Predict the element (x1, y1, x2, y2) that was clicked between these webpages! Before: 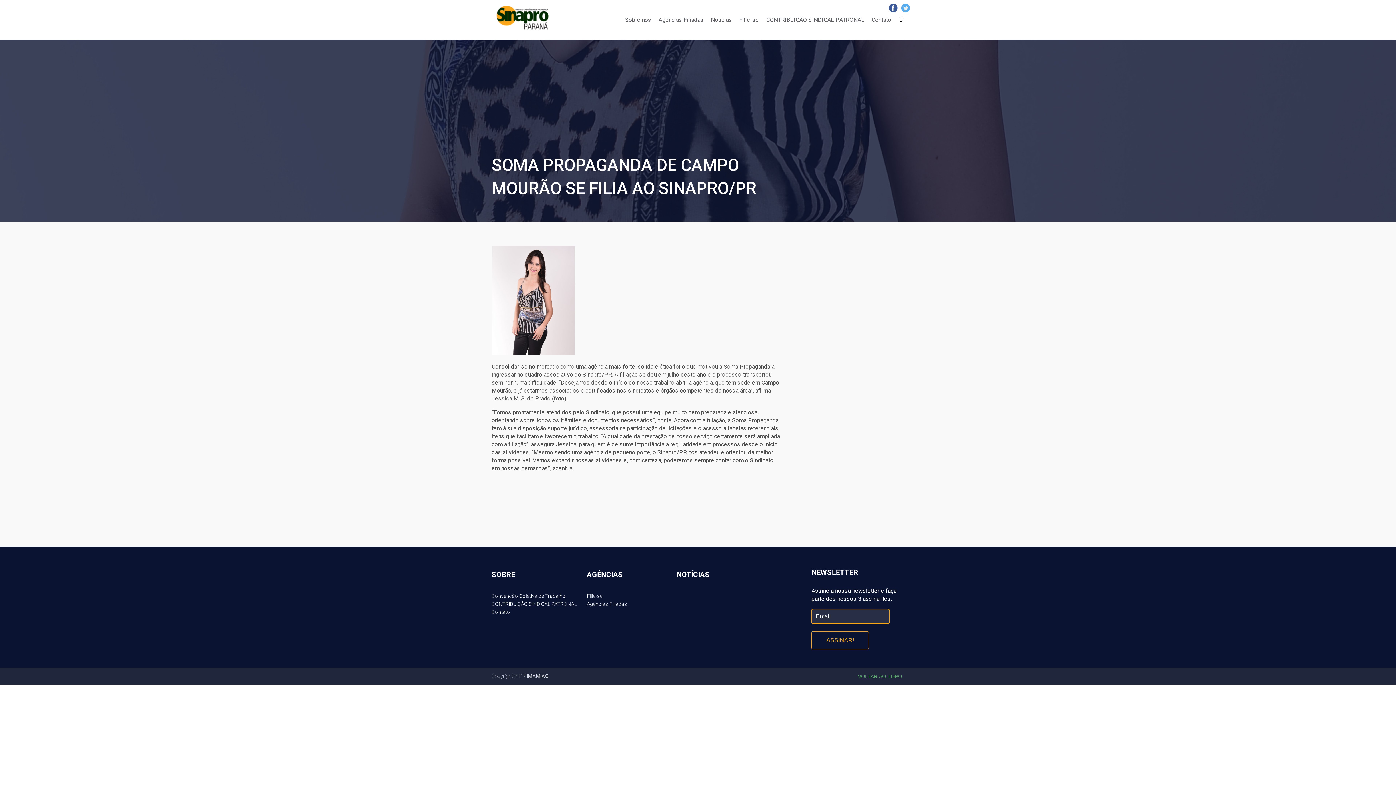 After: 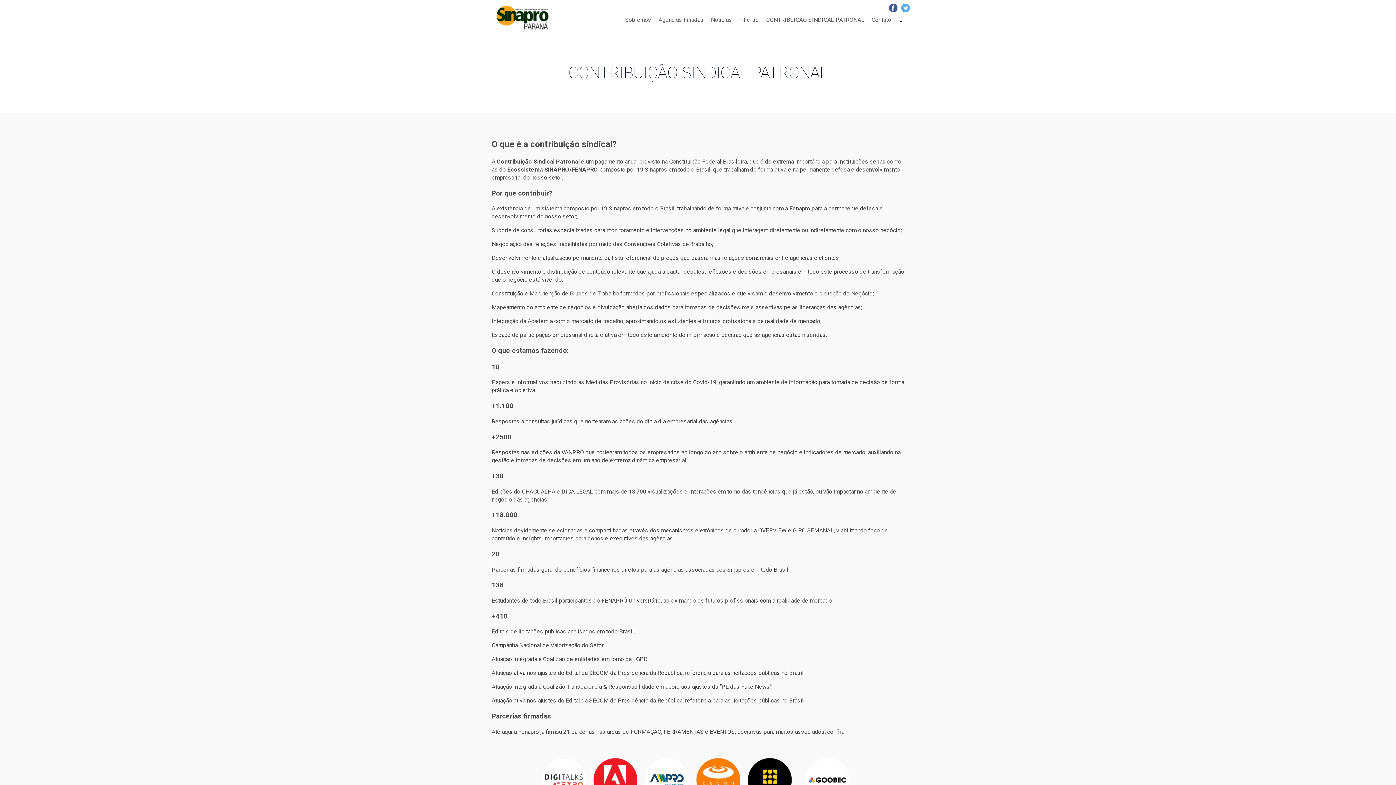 Action: label: CONTRIBUIÇÃO SINDICAL PATRONAL bbox: (491, 601, 576, 607)